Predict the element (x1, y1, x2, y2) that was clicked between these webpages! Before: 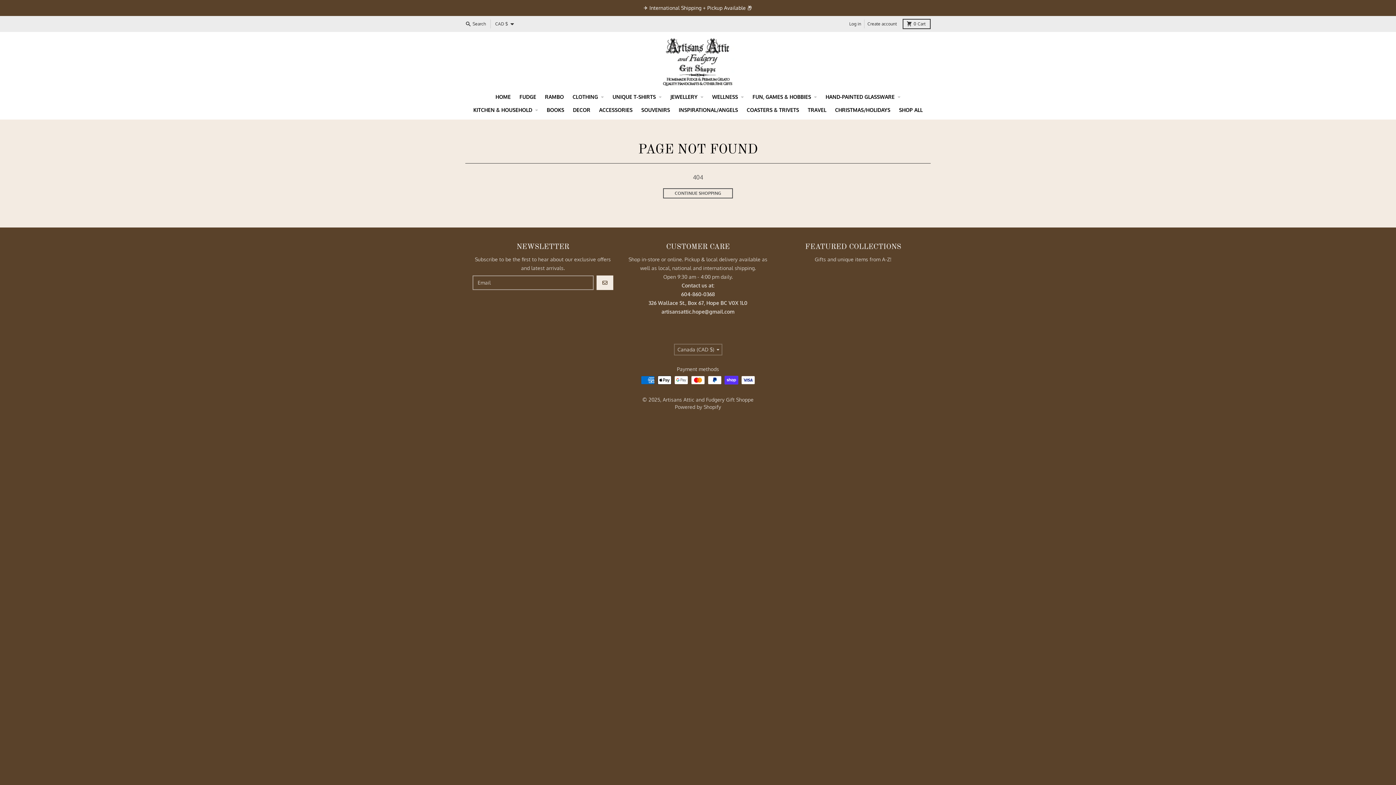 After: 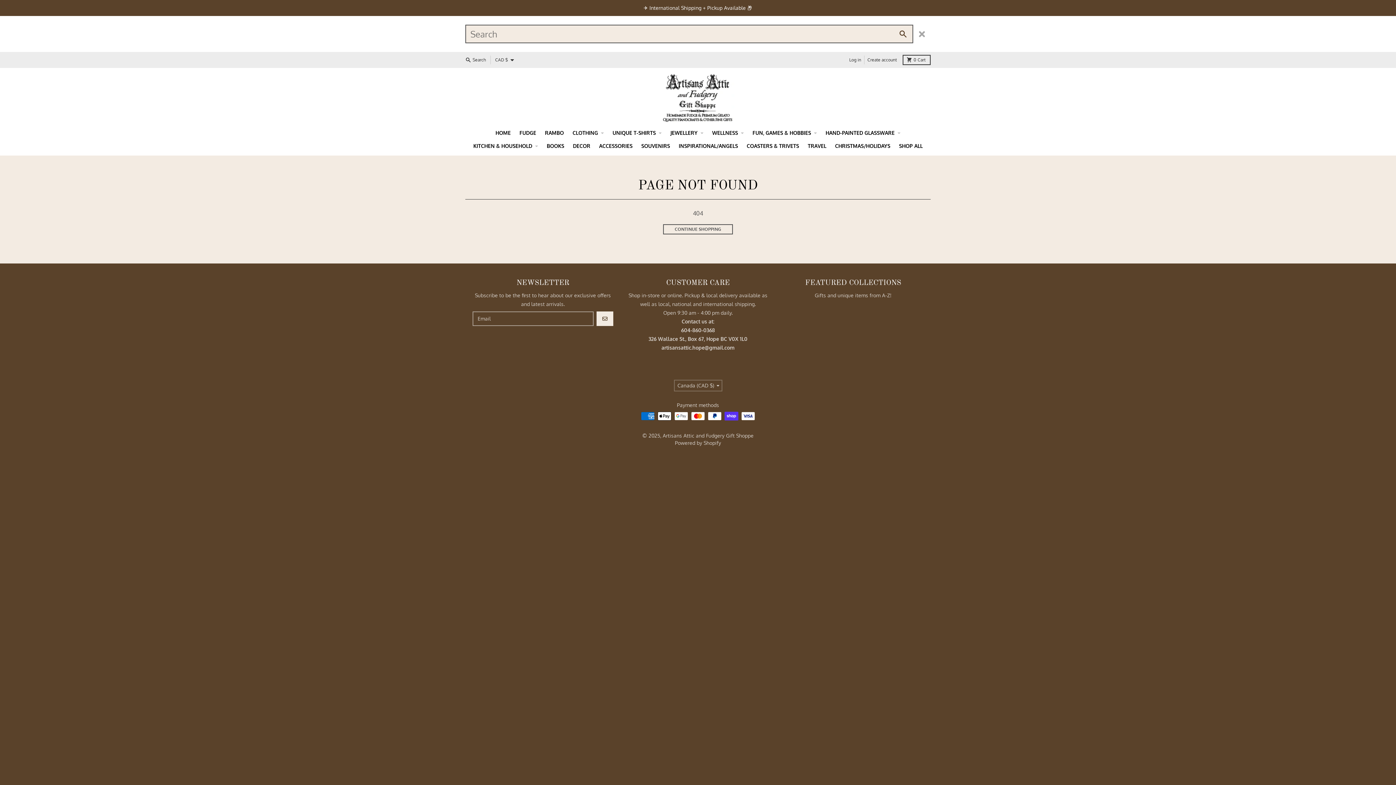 Action: label: Search bbox: (462, 19, 490, 28)